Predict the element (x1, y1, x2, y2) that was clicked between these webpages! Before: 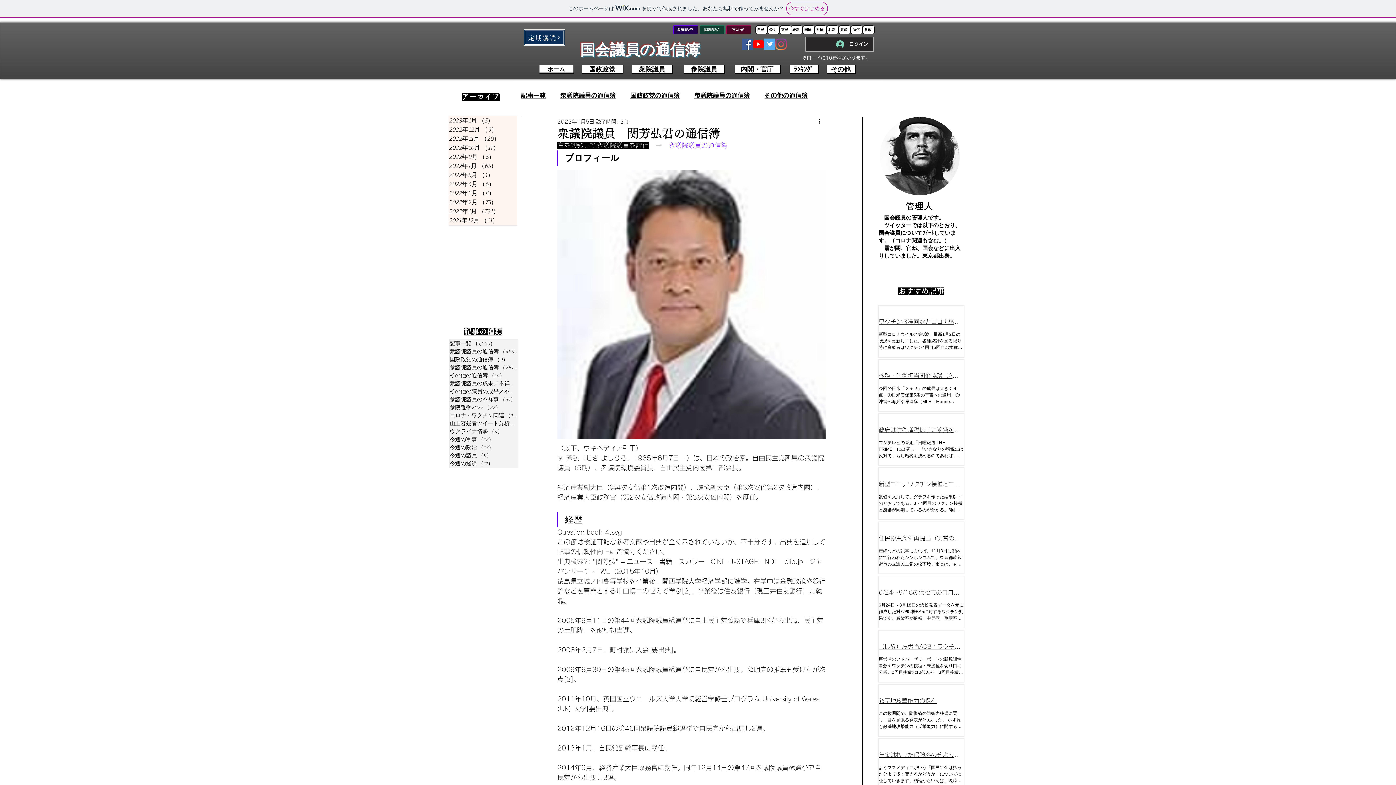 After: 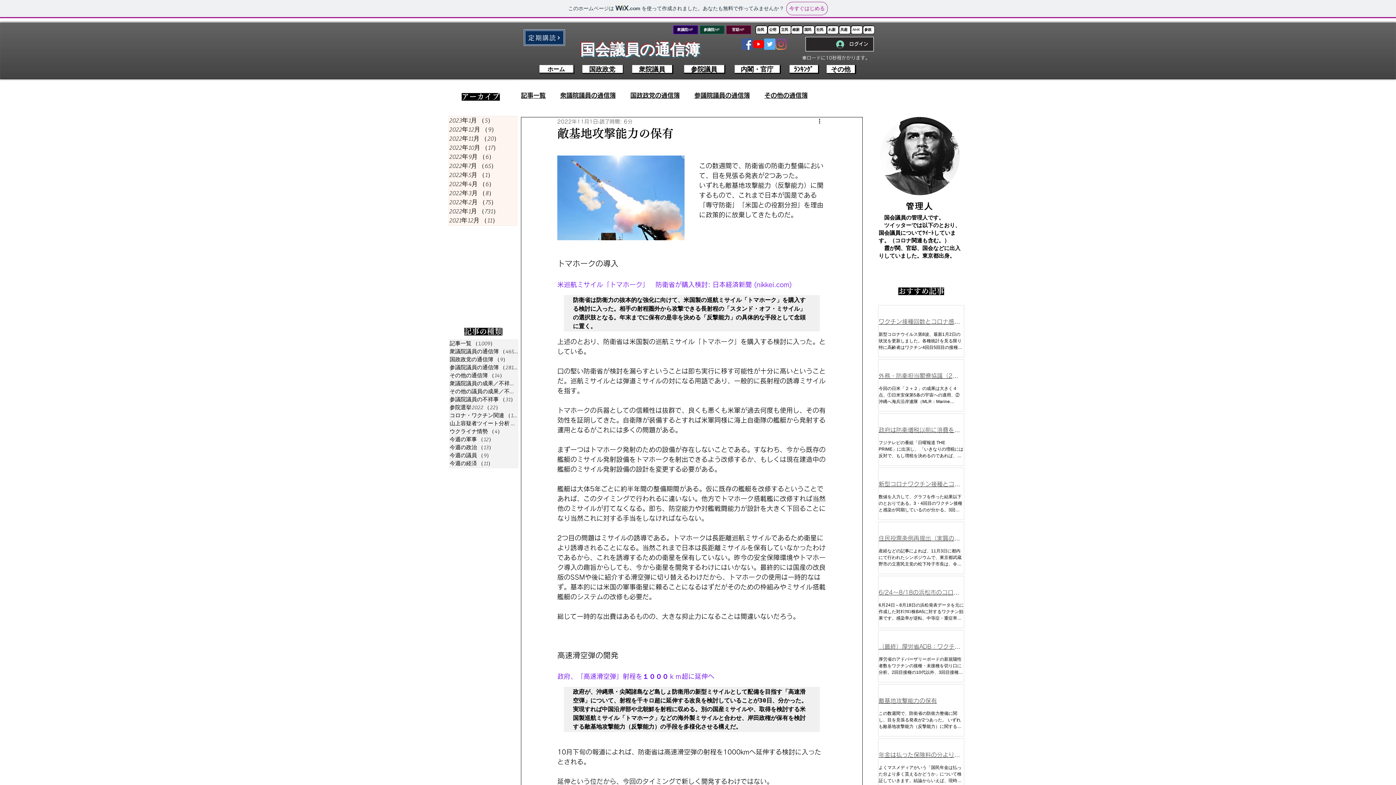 Action: bbox: (878, 695, 964, 706) label: 敵基地攻撃能力の保有